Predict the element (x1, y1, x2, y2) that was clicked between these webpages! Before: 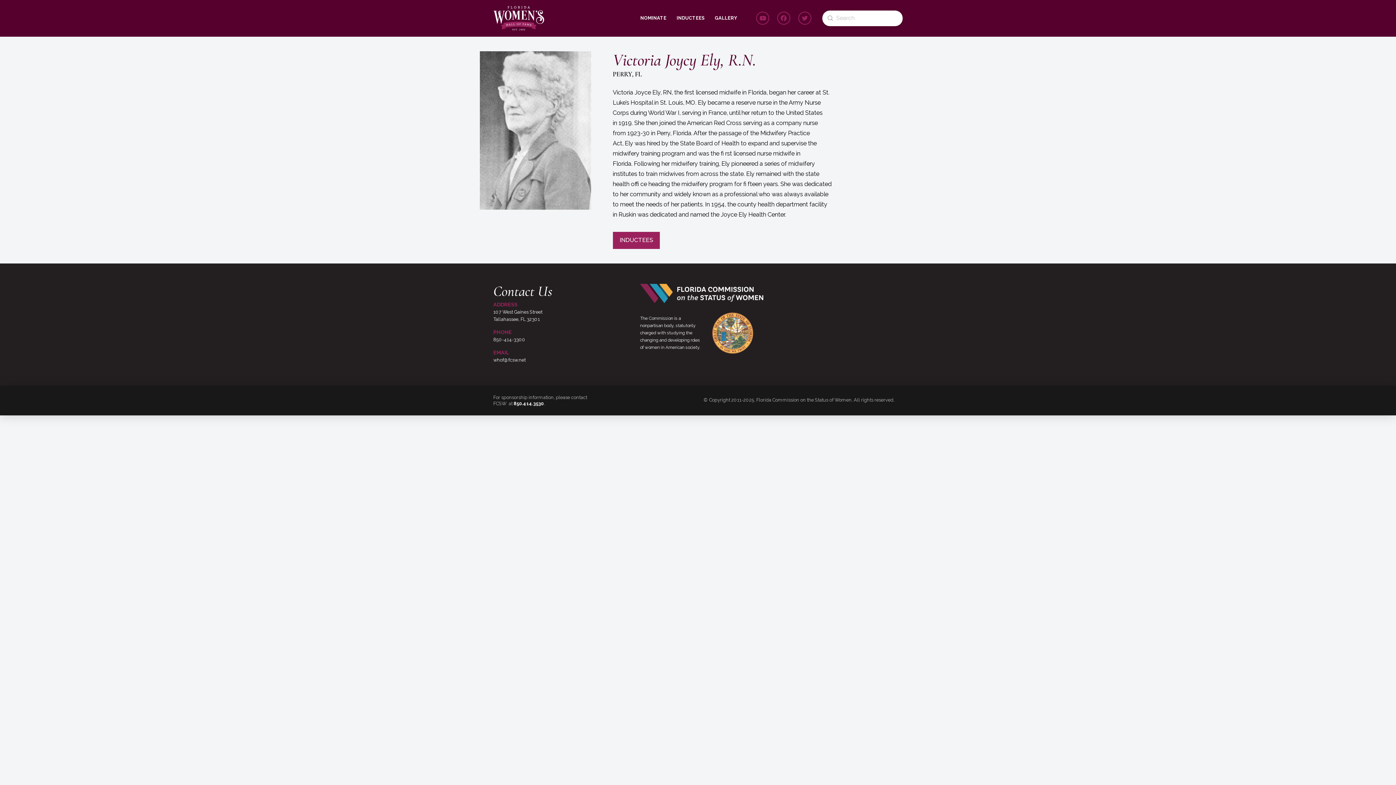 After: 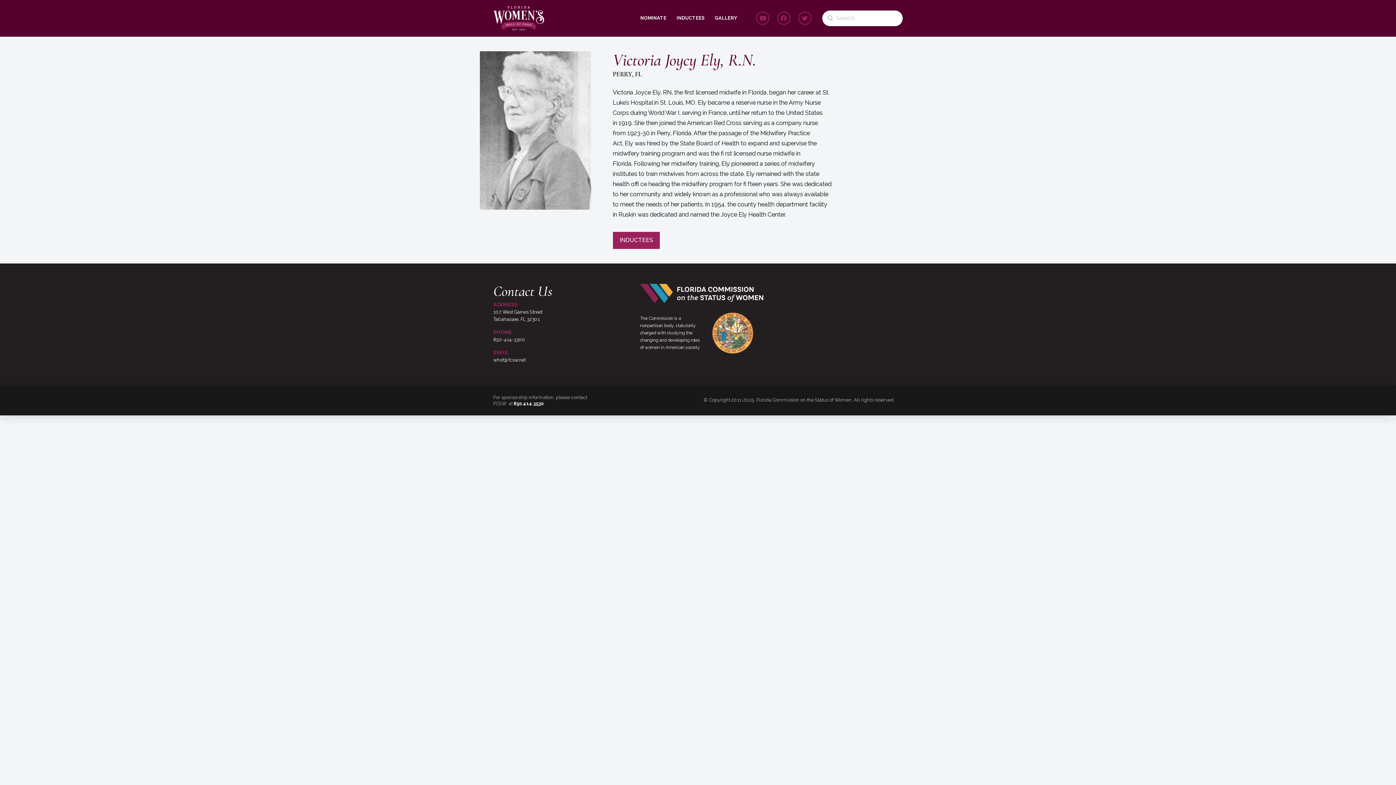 Action: bbox: (798, 11, 811, 24)